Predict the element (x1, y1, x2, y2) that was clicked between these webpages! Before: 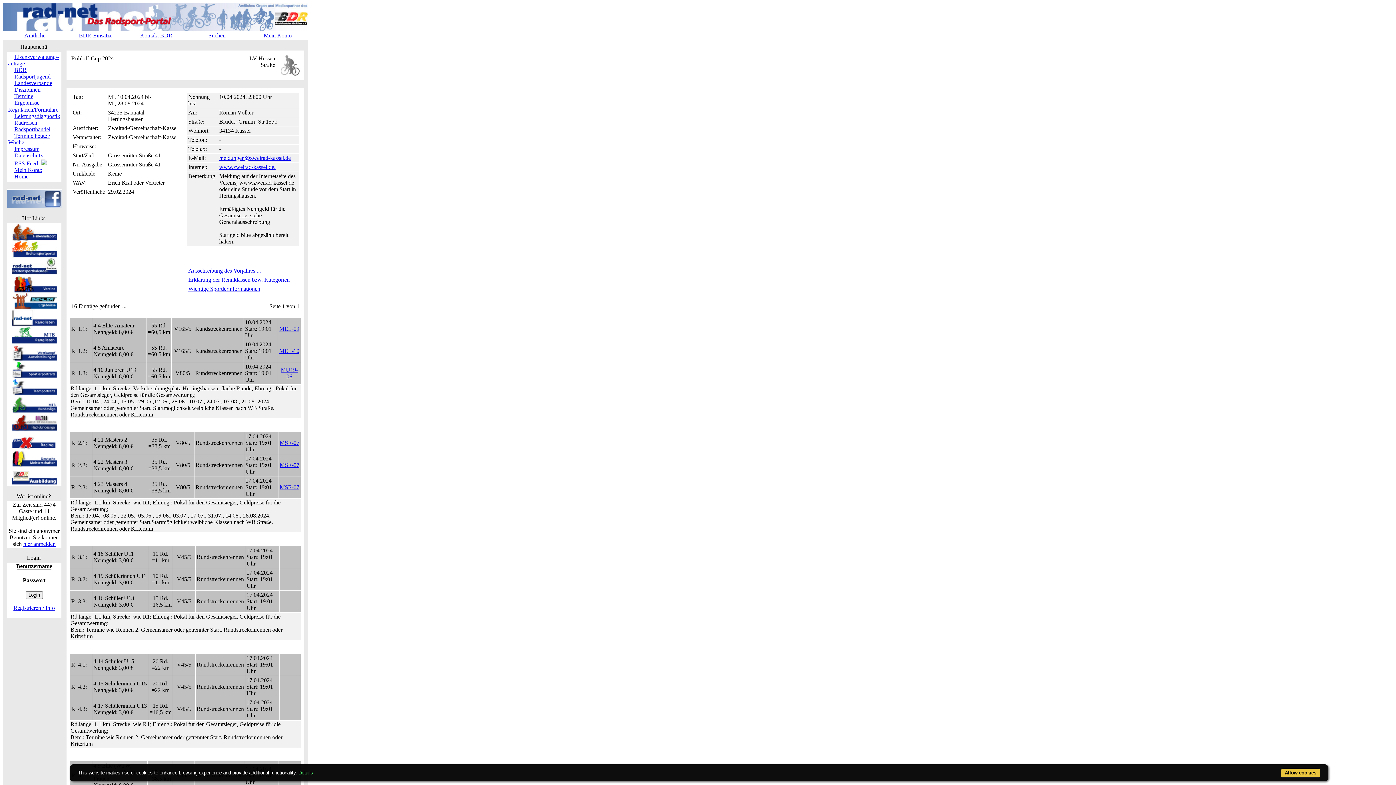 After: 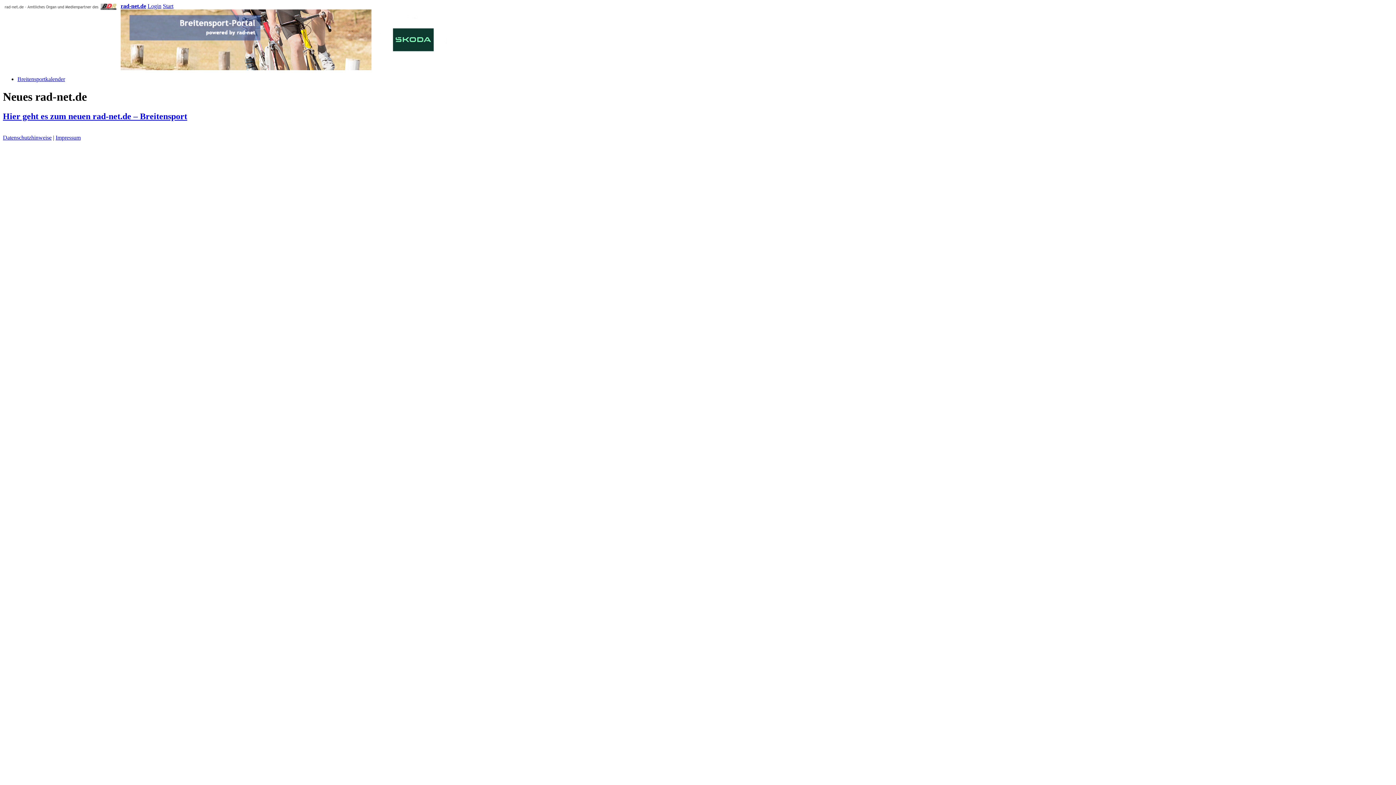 Action: bbox: (11, 252, 56, 258)